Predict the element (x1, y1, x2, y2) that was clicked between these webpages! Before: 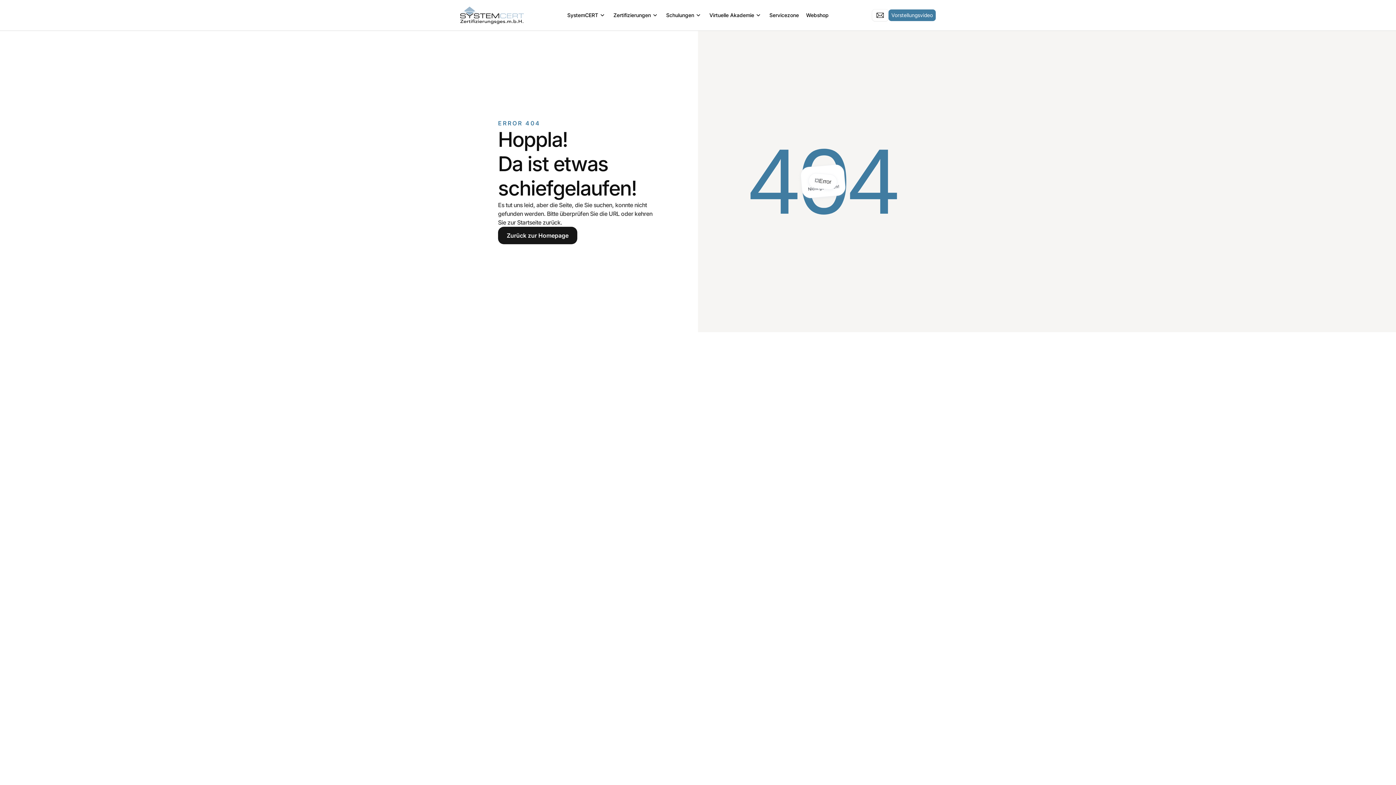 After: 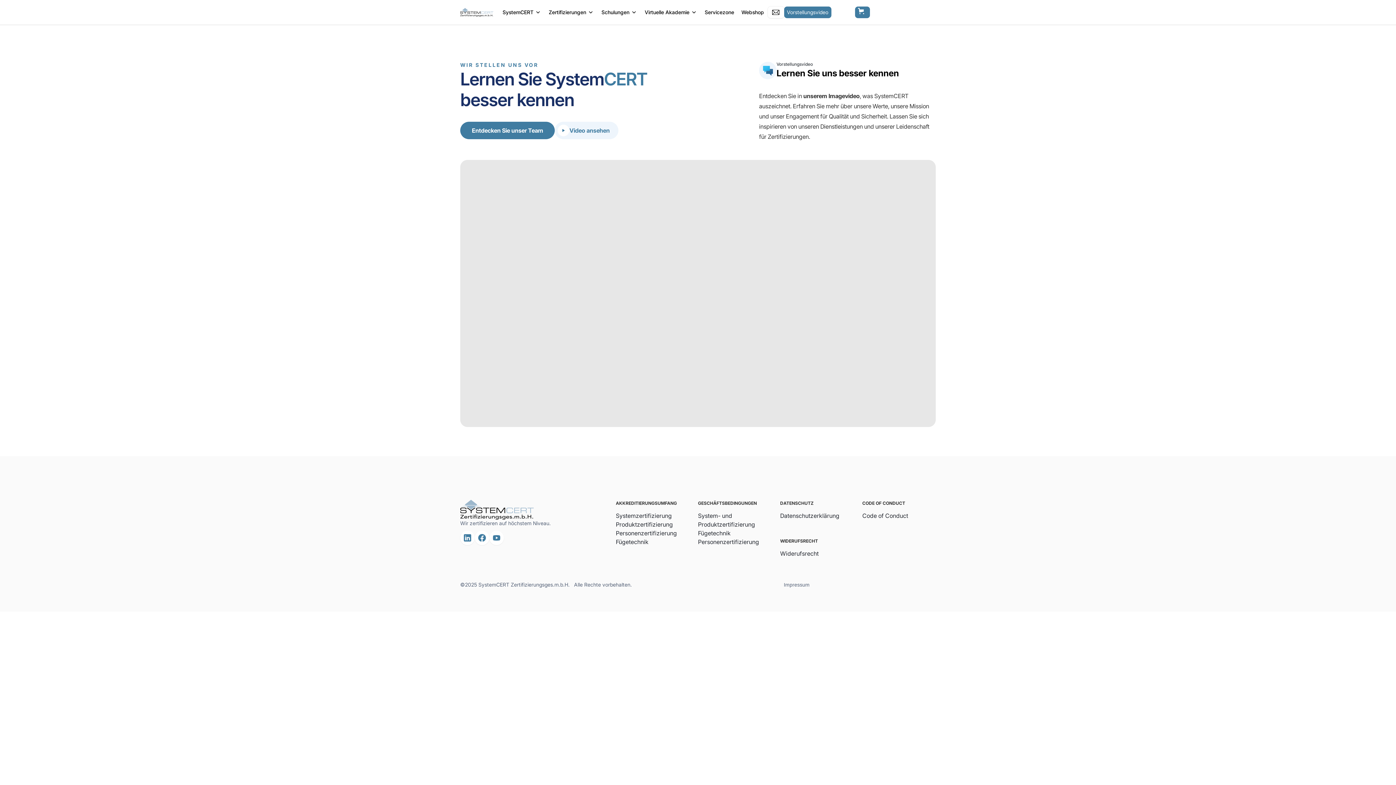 Action: bbox: (888, 9, 935, 21) label: Vorstellungsvideo